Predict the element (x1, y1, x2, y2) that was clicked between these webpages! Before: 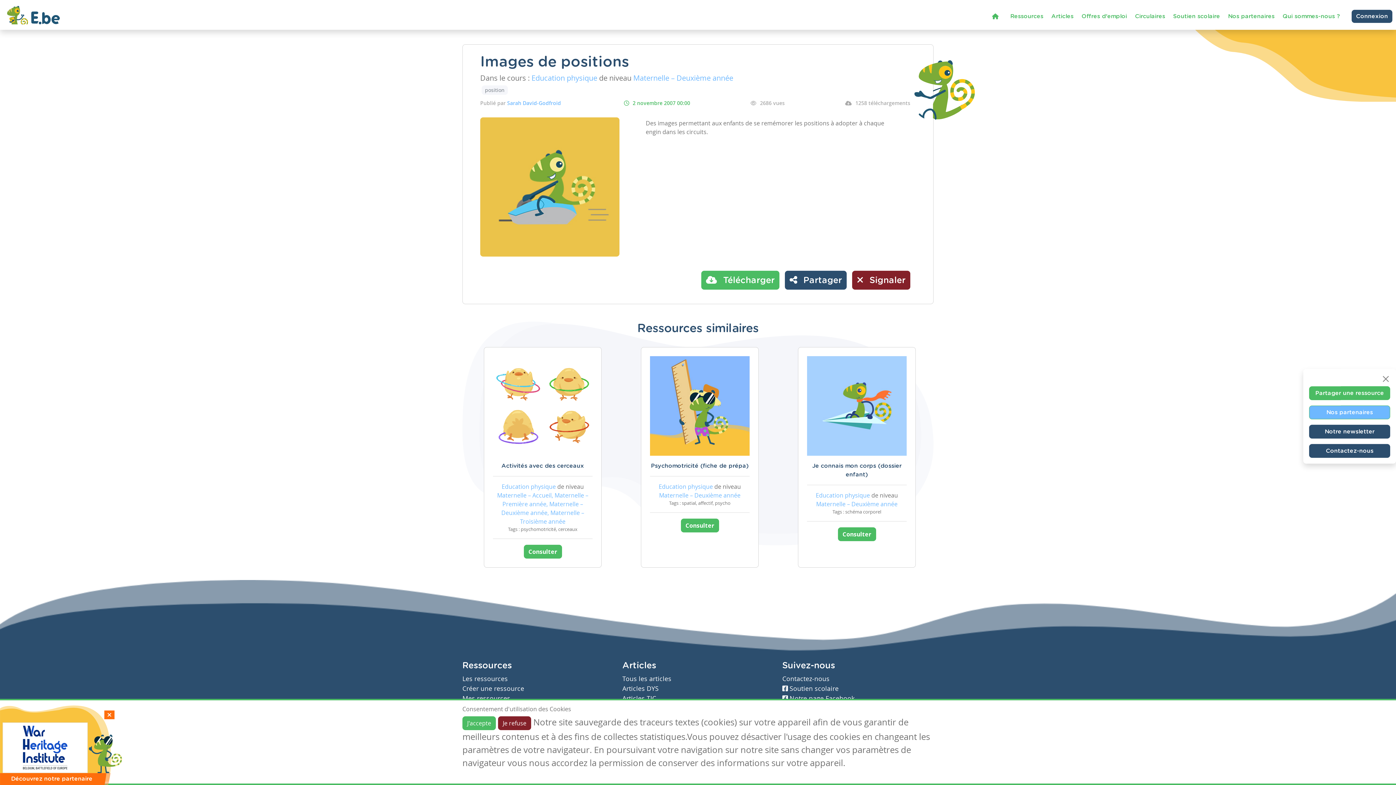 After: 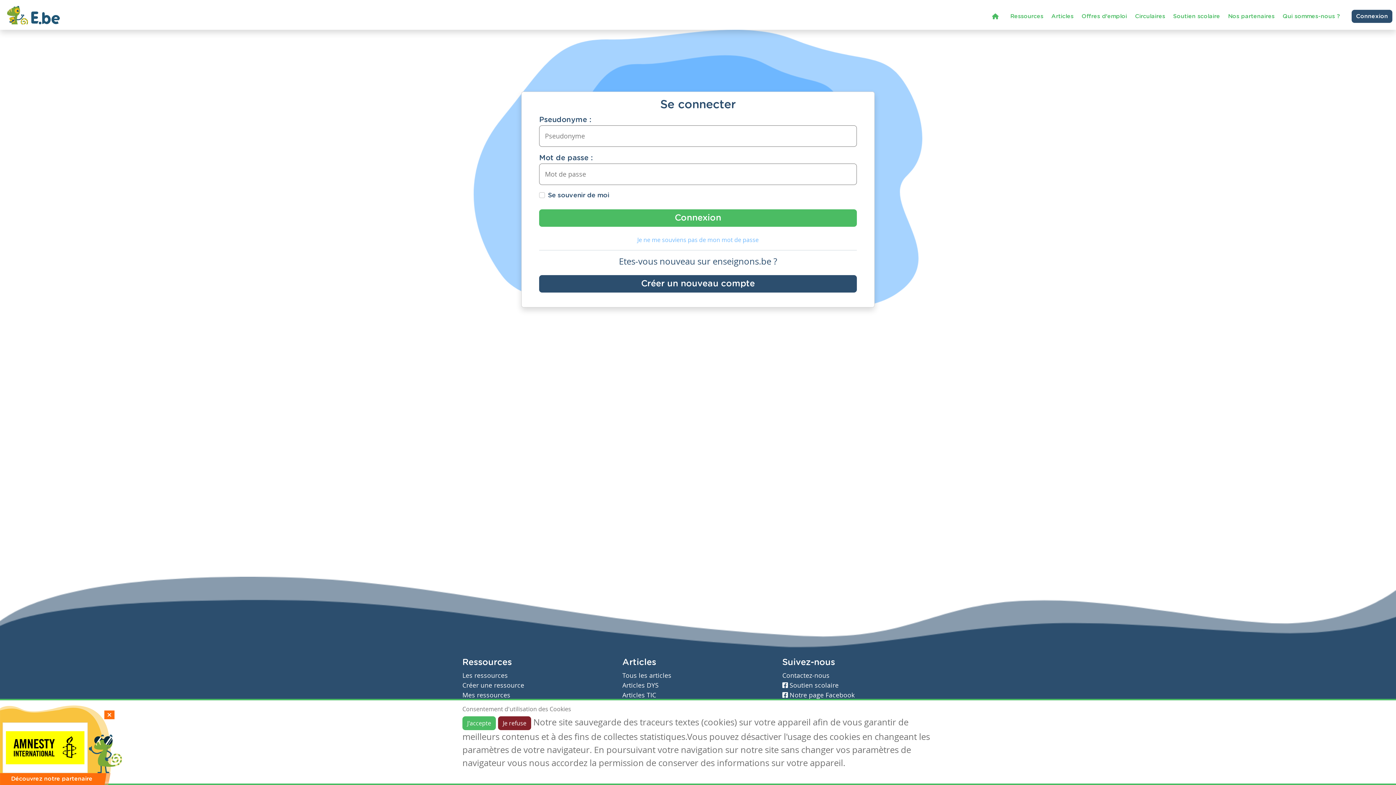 Action: bbox: (1309, 386, 1390, 400) label: Partager une ressource